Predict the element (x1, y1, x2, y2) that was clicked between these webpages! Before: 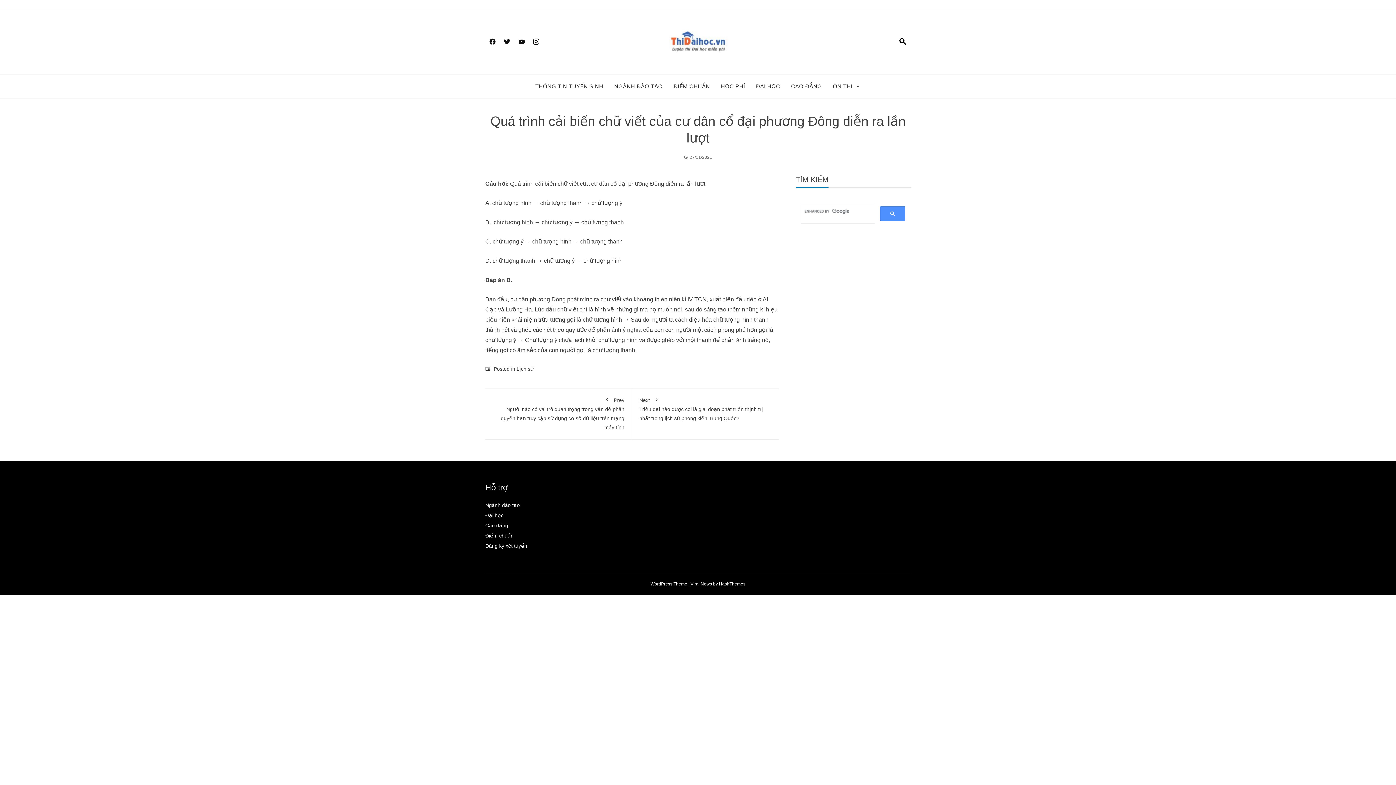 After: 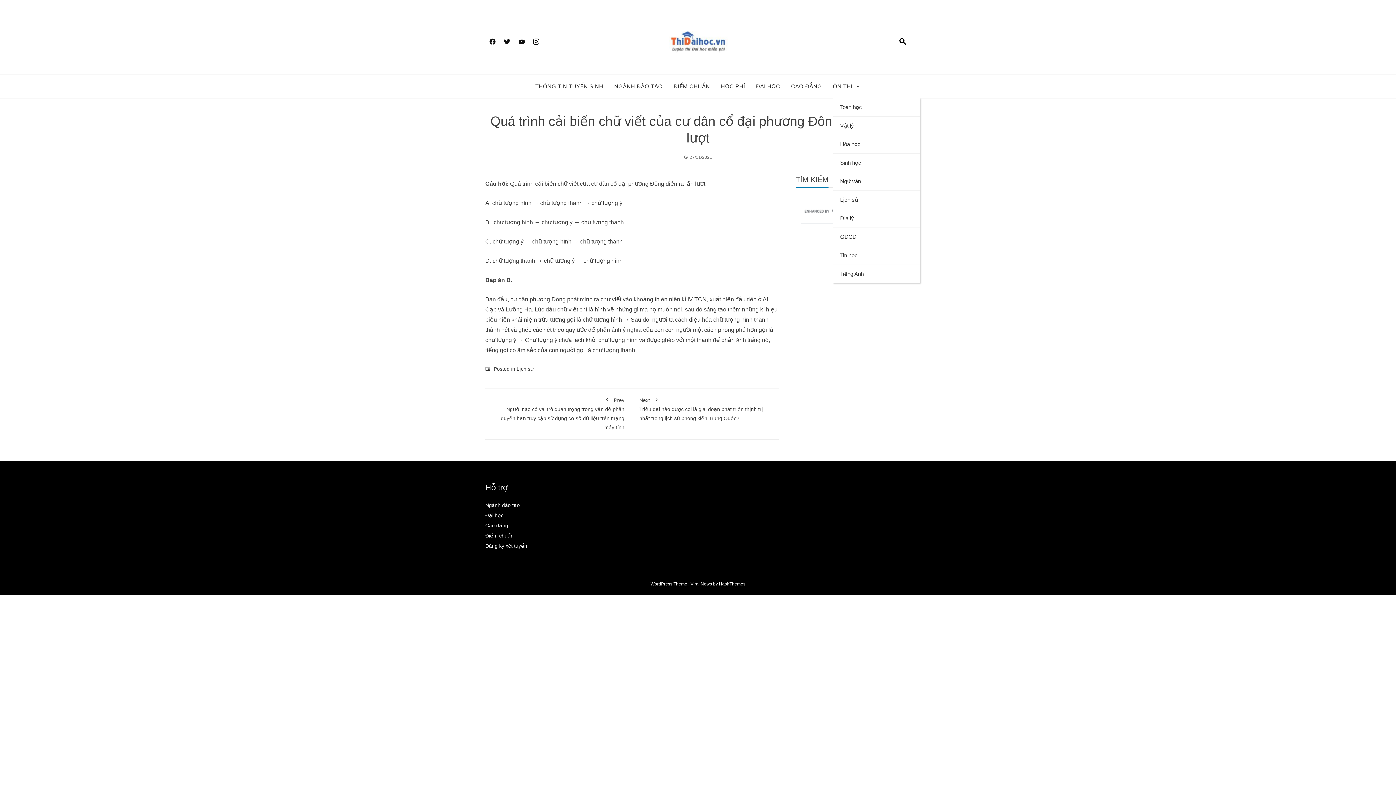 Action: label: ÔN THI bbox: (833, 80, 860, 92)